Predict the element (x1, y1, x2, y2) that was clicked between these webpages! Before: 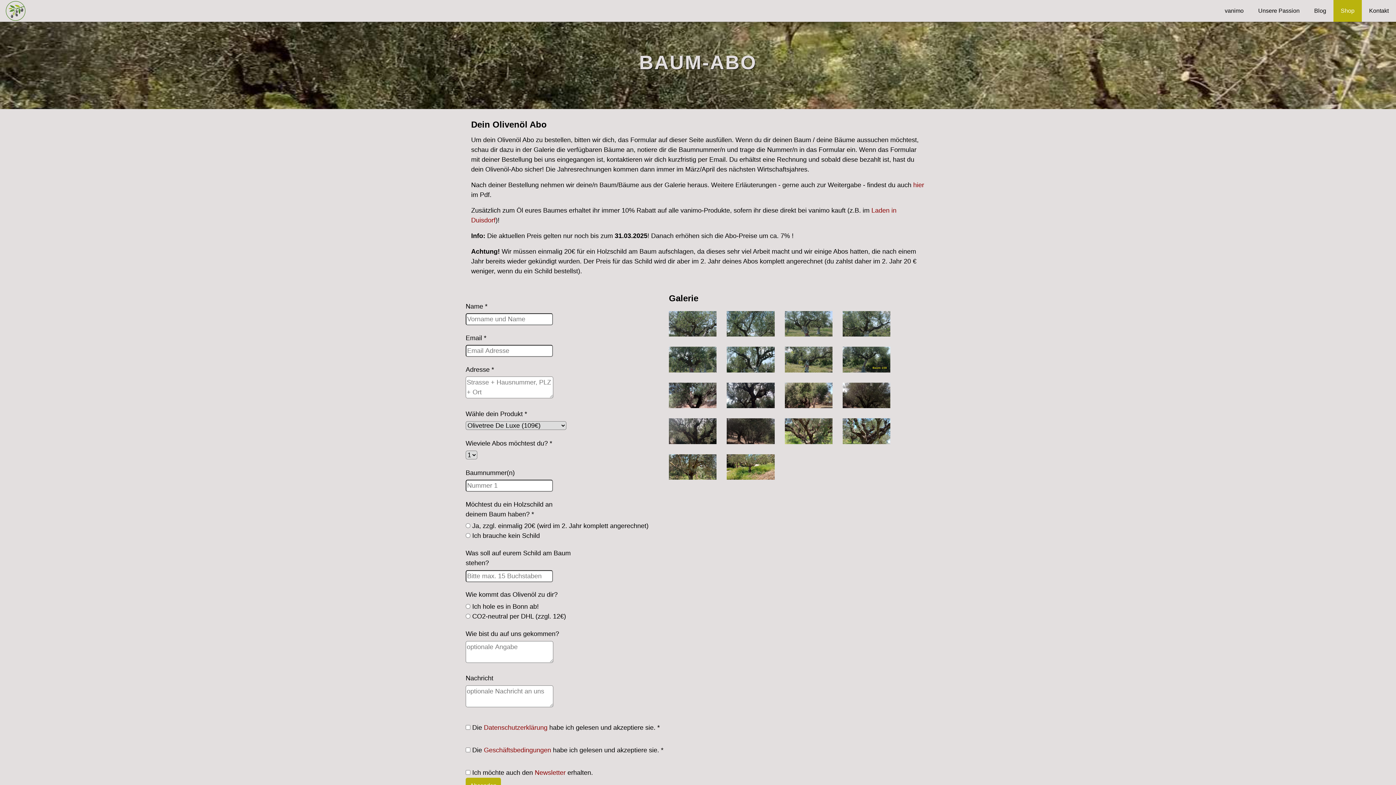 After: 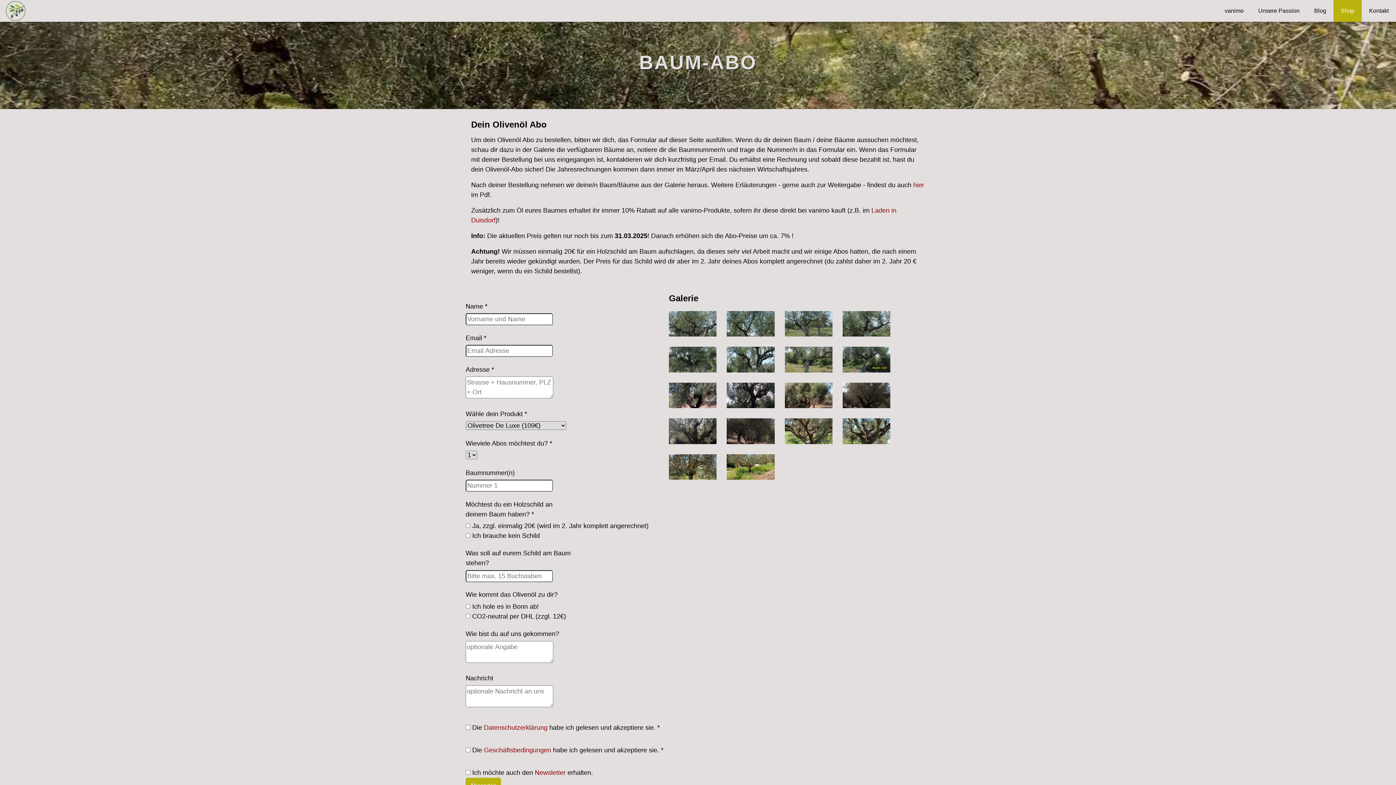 Action: bbox: (1333, 0, 1362, 21) label: Shop